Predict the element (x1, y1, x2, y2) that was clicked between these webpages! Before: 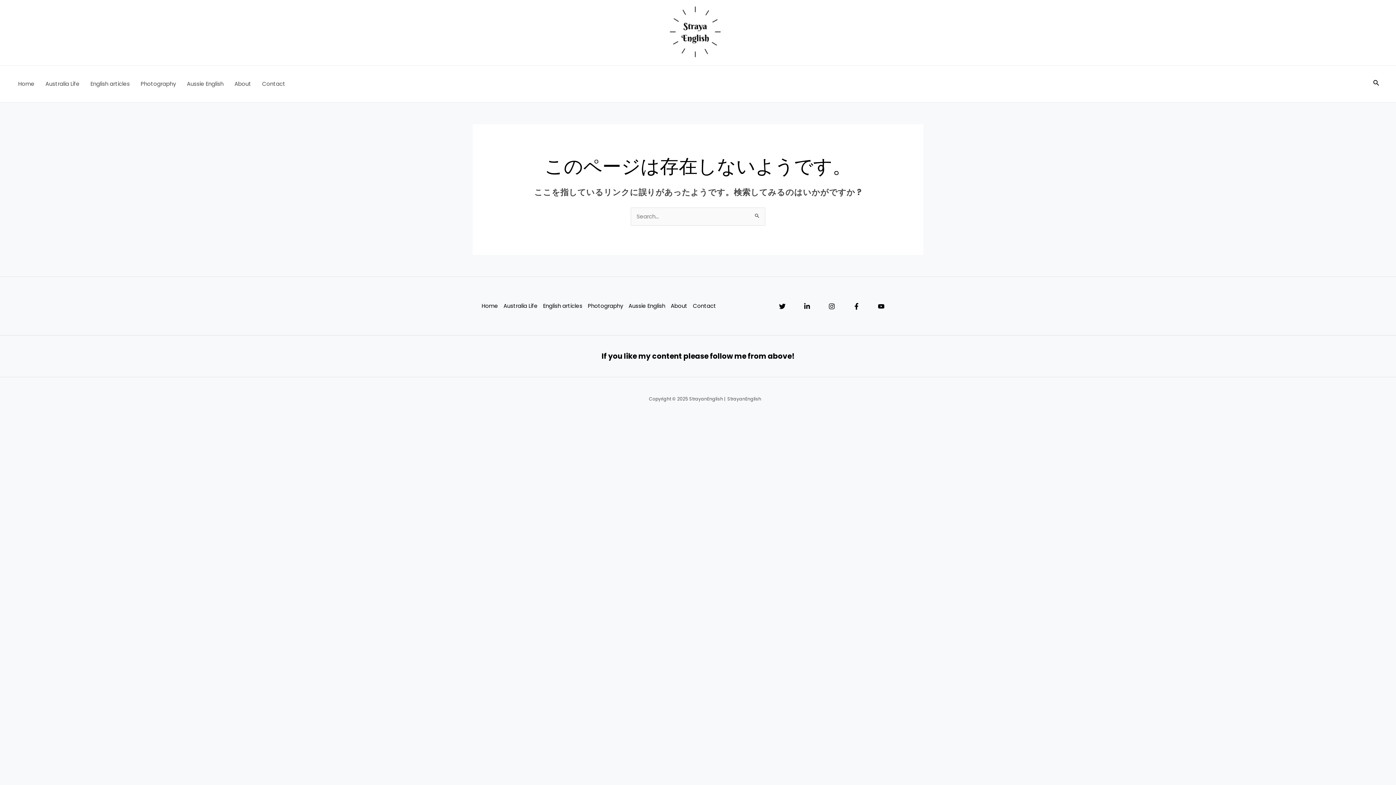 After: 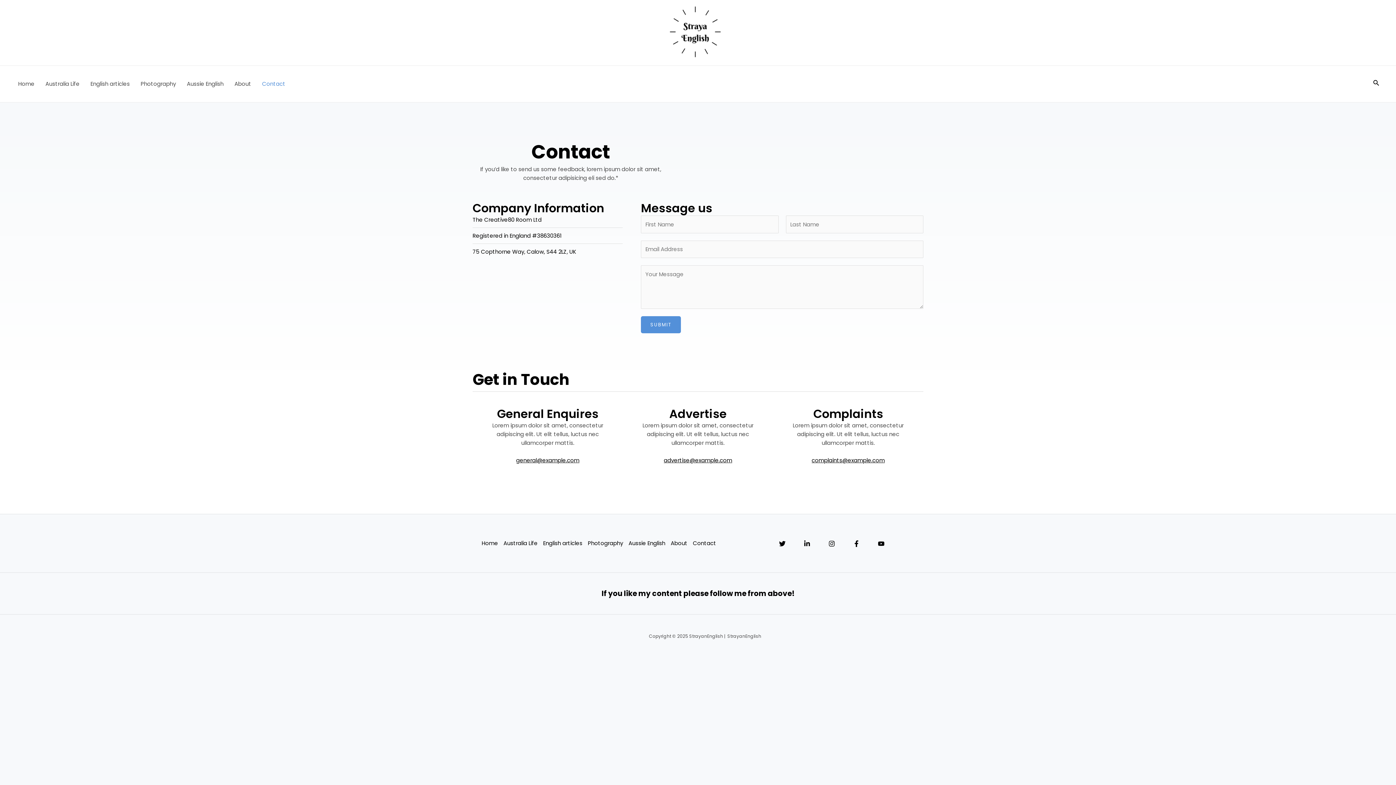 Action: label: Contact bbox: (693, 301, 721, 310)